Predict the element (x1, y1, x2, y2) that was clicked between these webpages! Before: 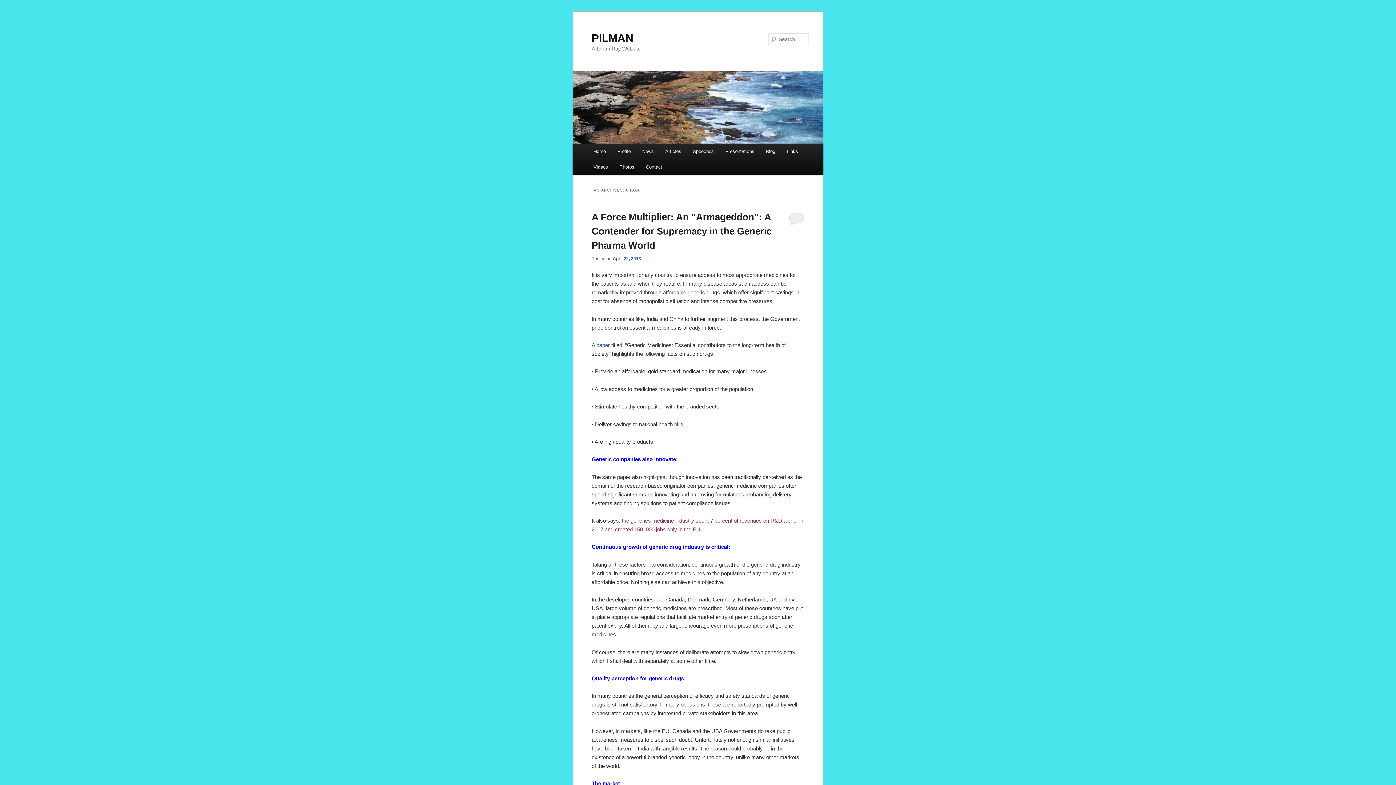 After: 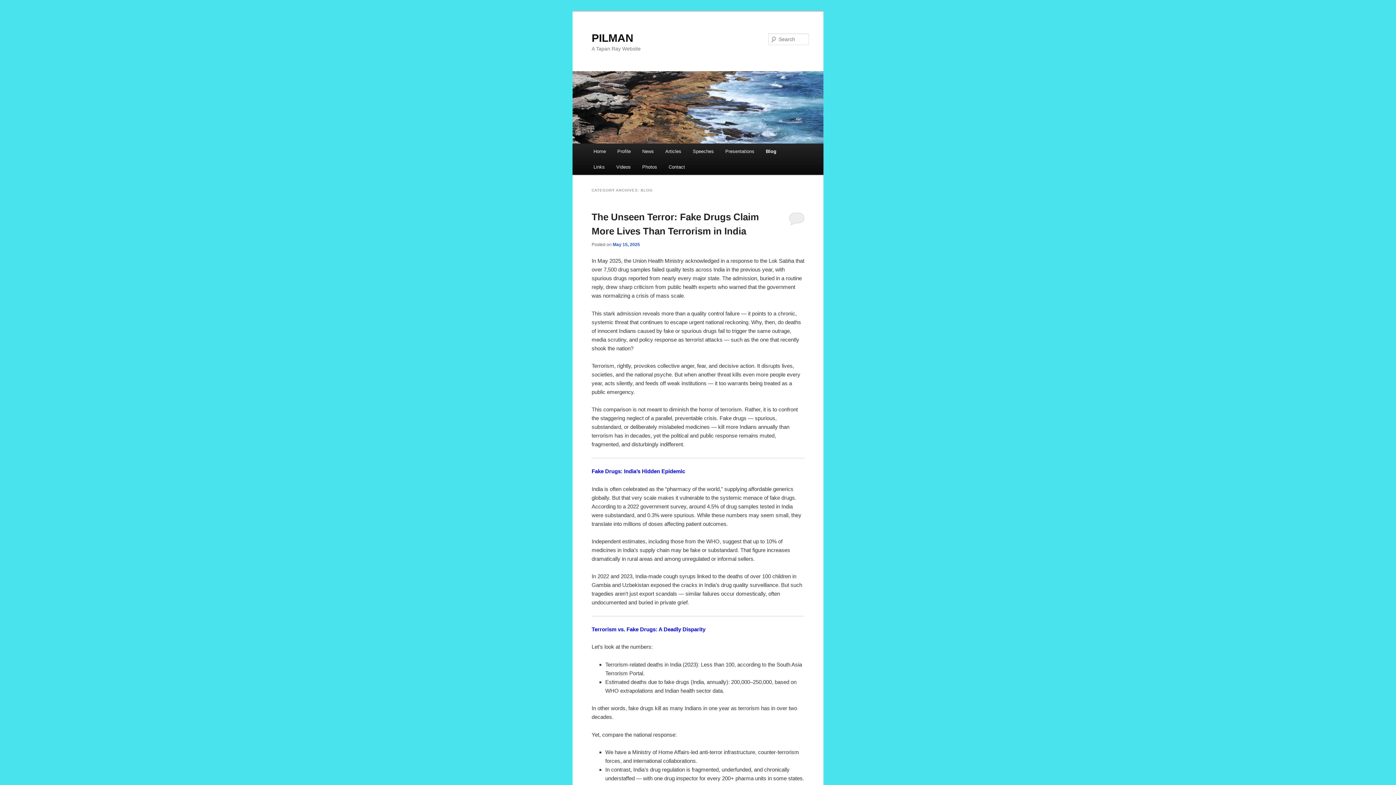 Action: label: Blog bbox: (760, 143, 781, 159)